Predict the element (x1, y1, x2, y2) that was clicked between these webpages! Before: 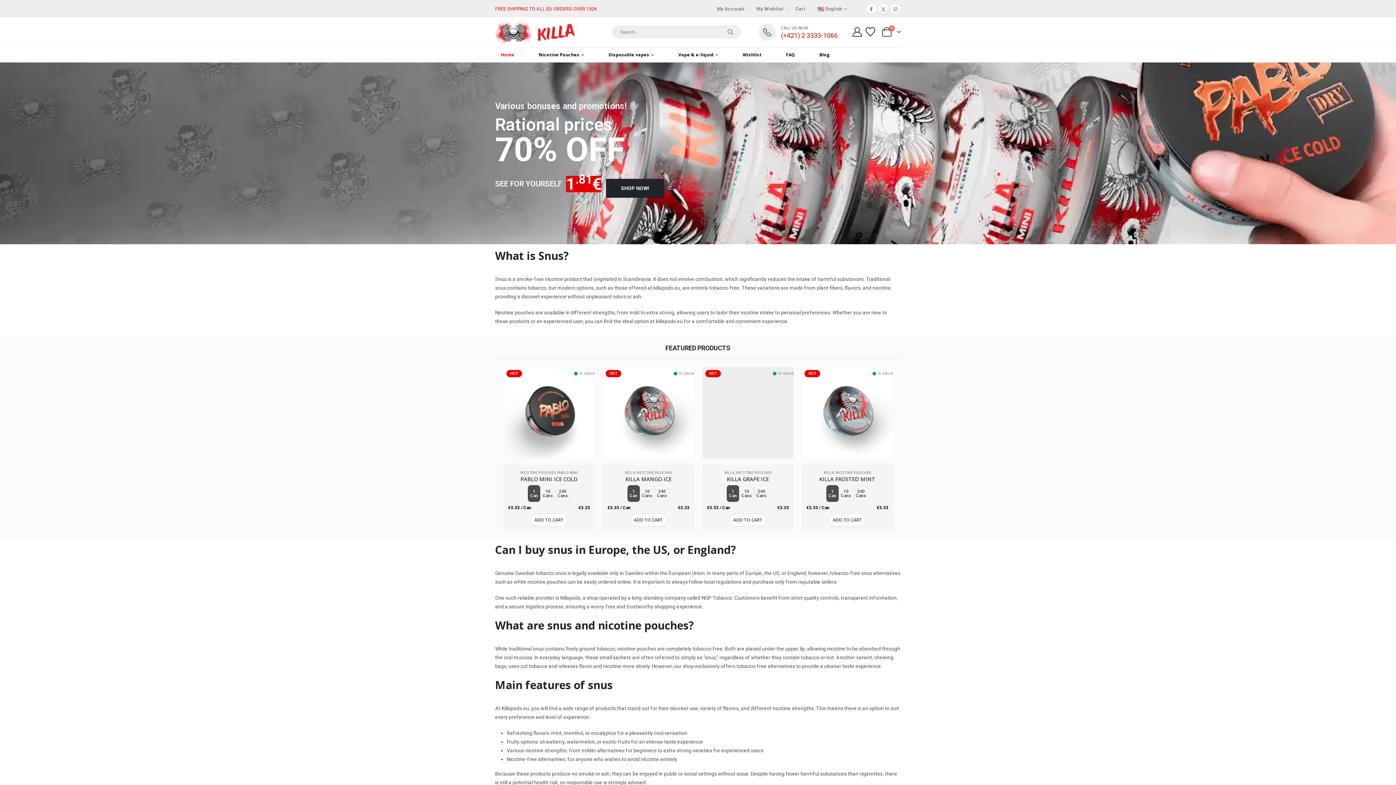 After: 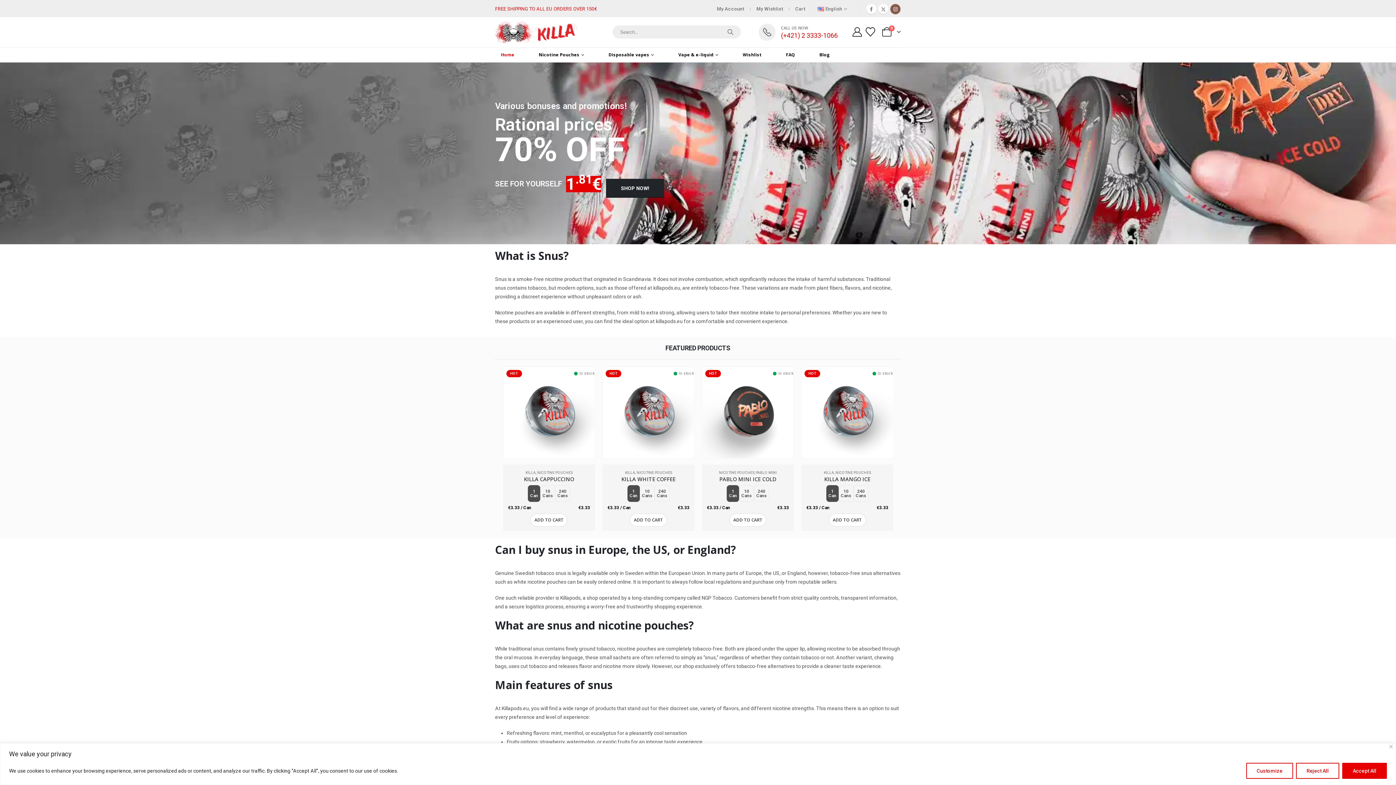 Action: bbox: (890, 3, 900, 14) label: Instagram